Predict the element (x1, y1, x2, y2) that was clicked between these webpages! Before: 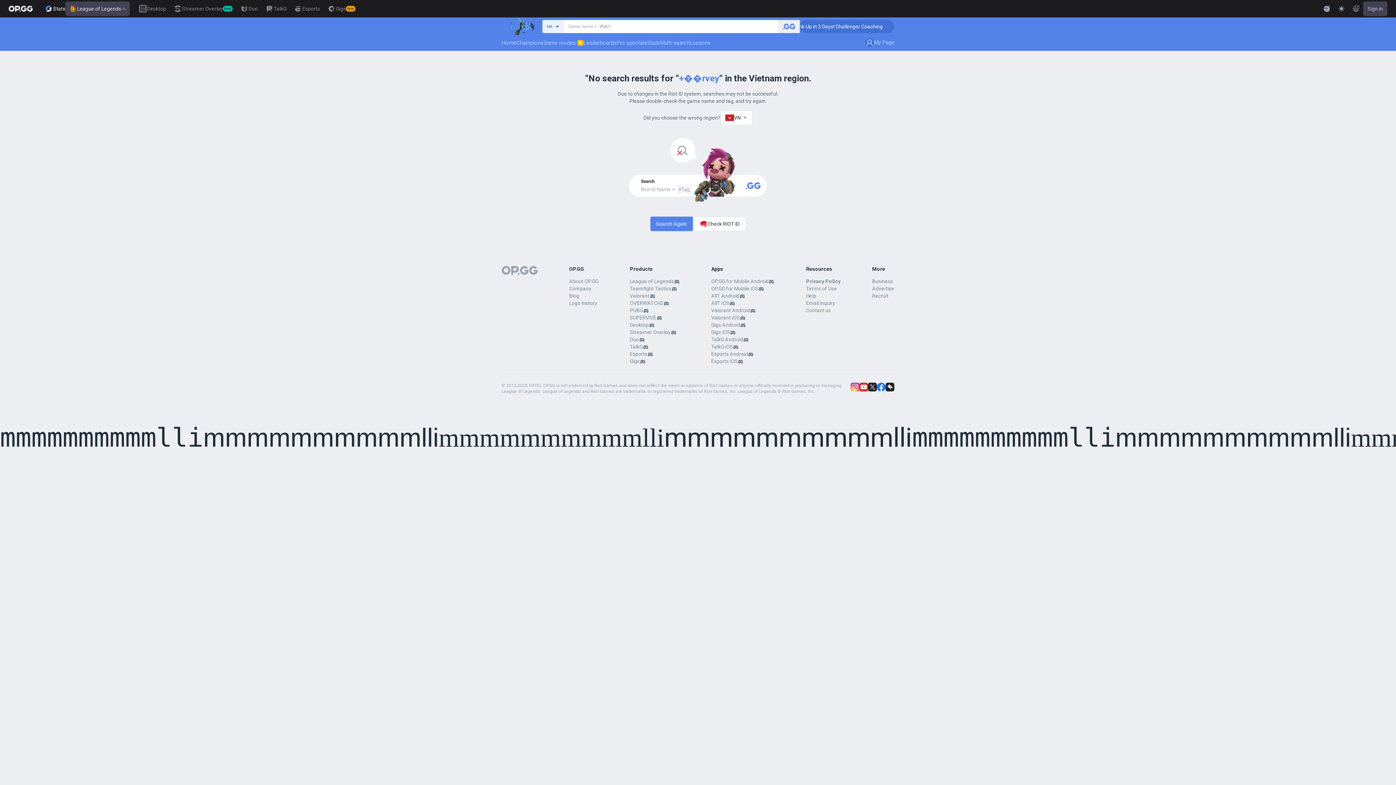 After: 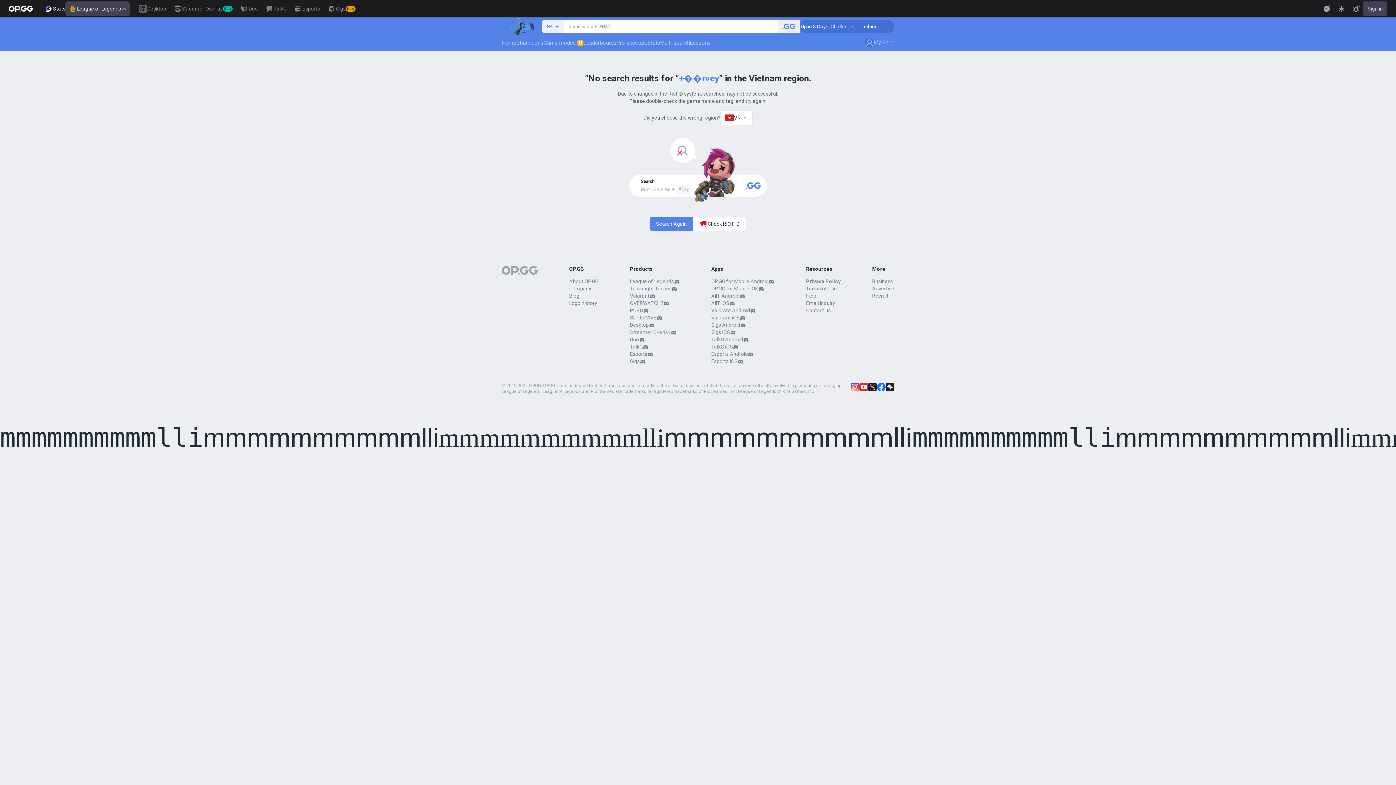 Action: bbox: (630, 328, 670, 335) label: Streamer Overlay